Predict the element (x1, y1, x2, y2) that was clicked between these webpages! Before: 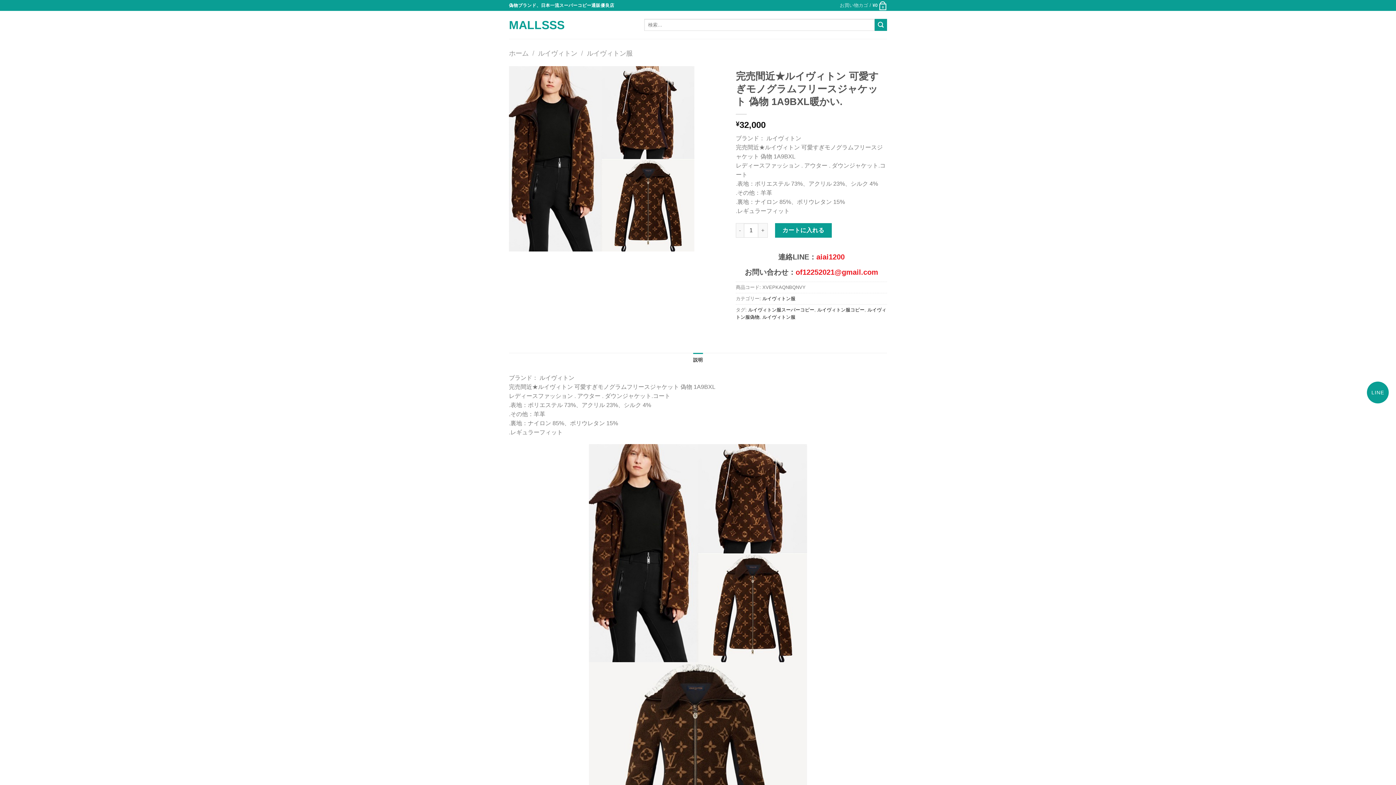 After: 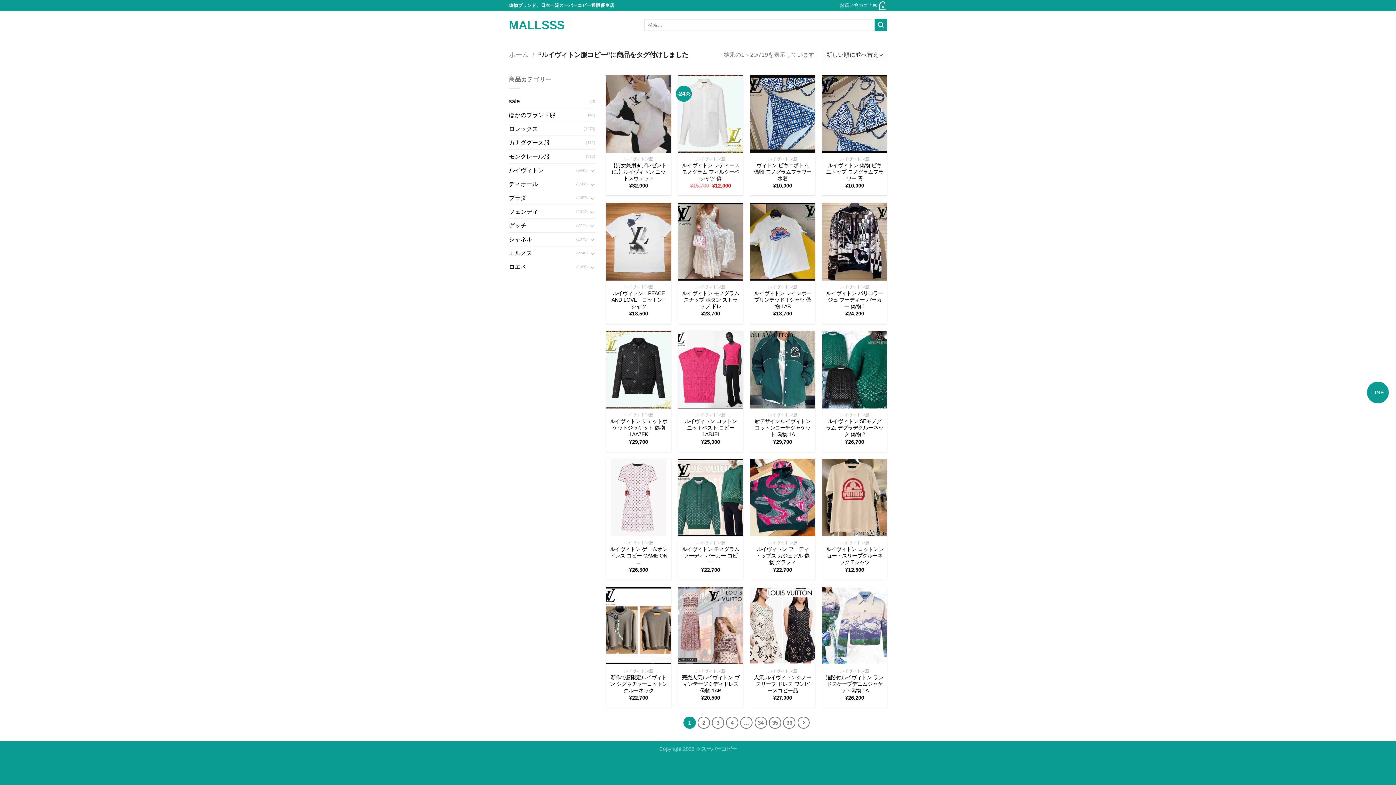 Action: label: ルイヴィトン服コピー bbox: (817, 307, 864, 312)